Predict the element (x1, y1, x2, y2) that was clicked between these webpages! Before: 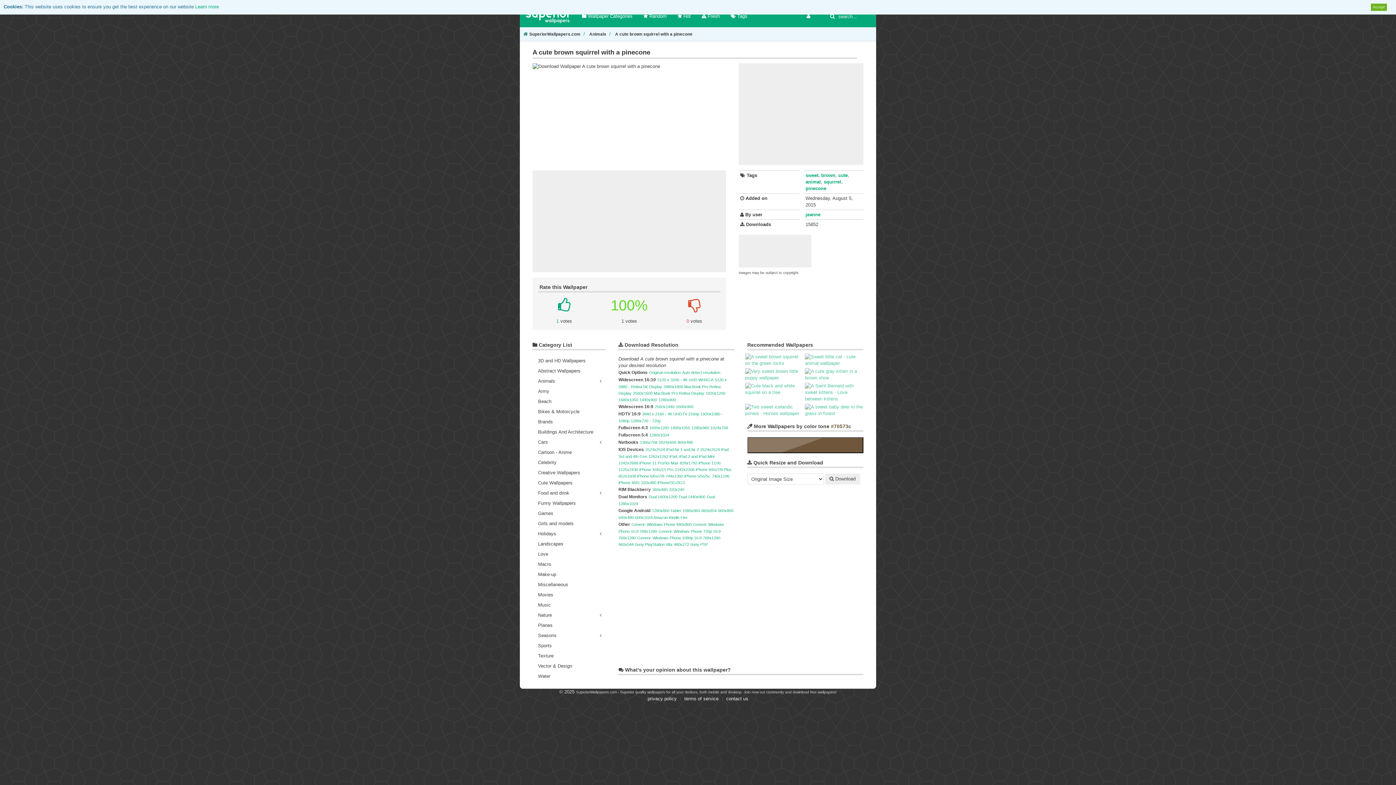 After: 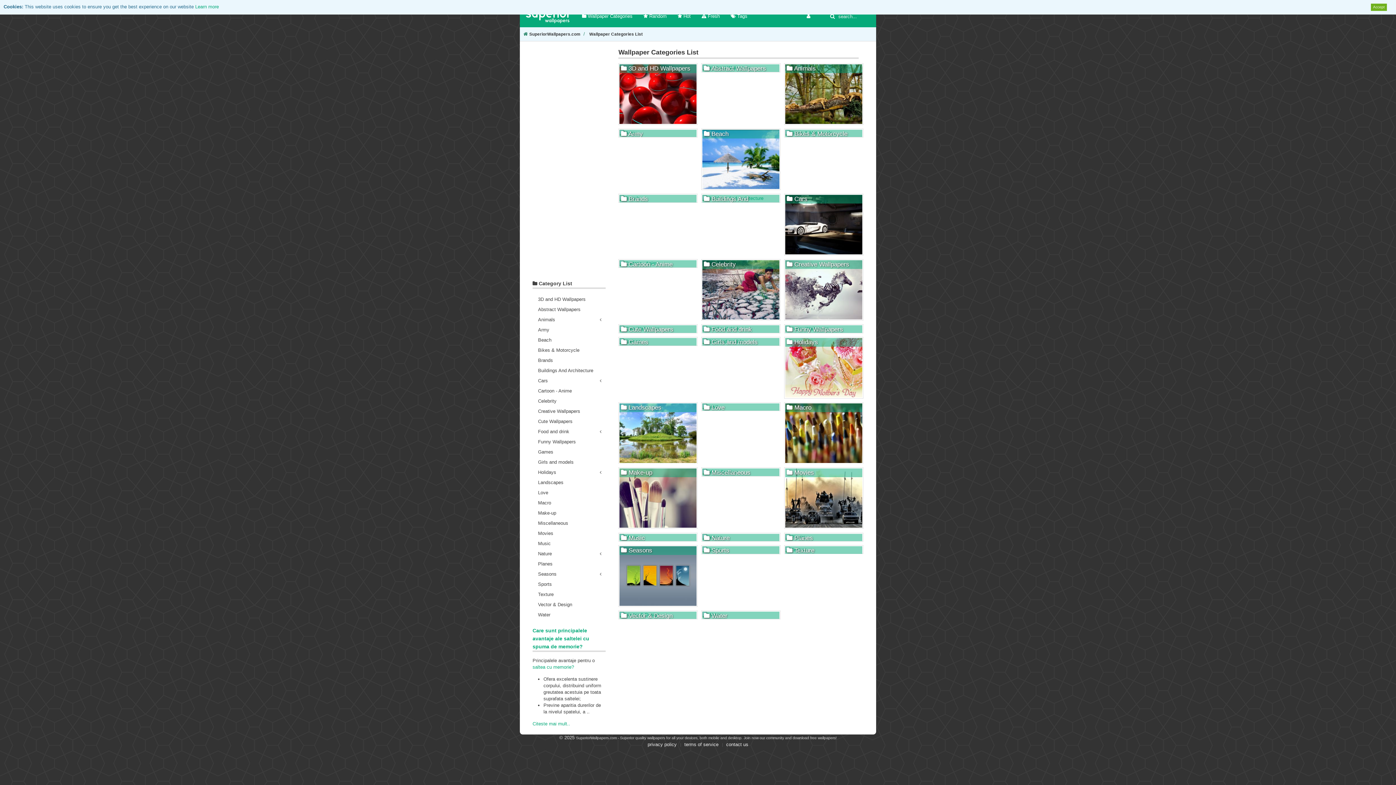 Action: bbox: (576, 9, 638, 23) label:  Wallpaper Categories